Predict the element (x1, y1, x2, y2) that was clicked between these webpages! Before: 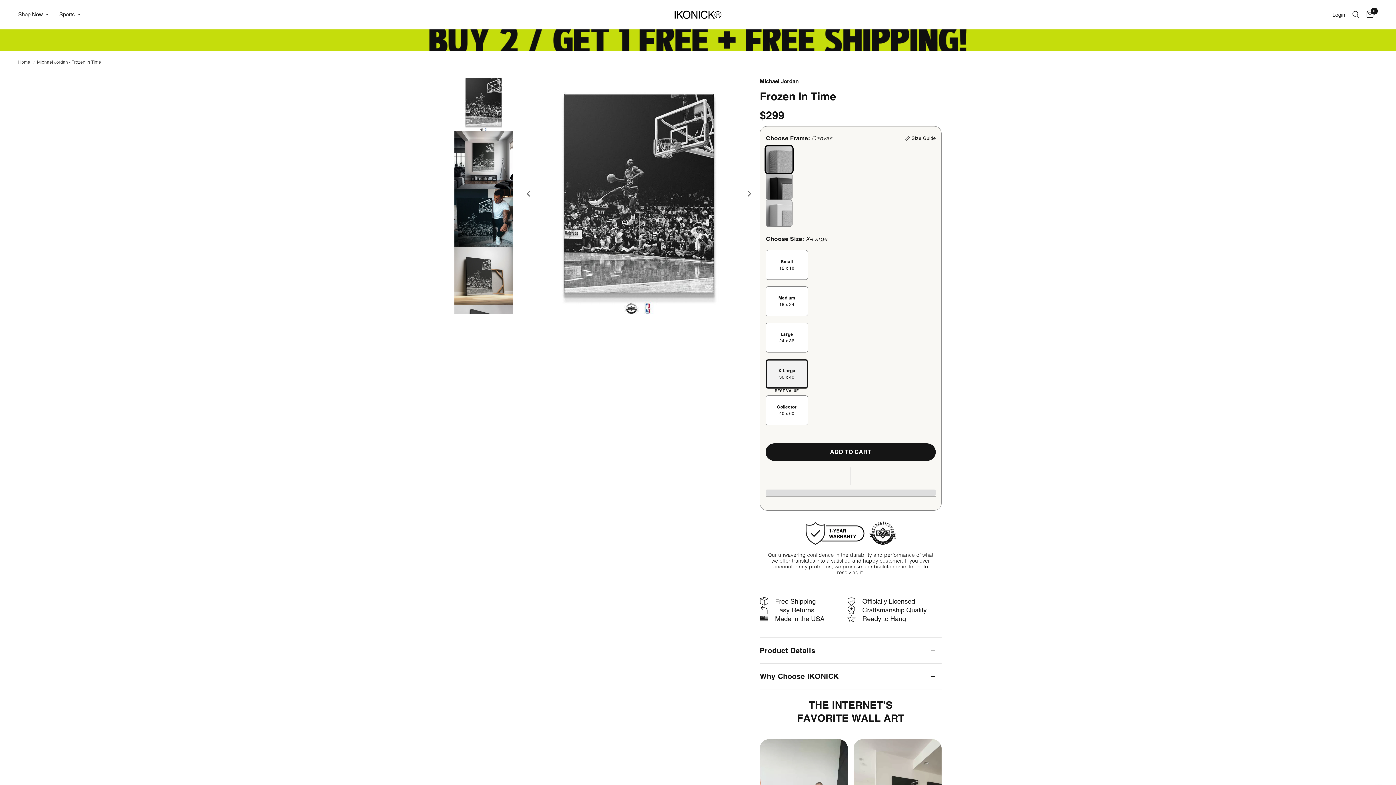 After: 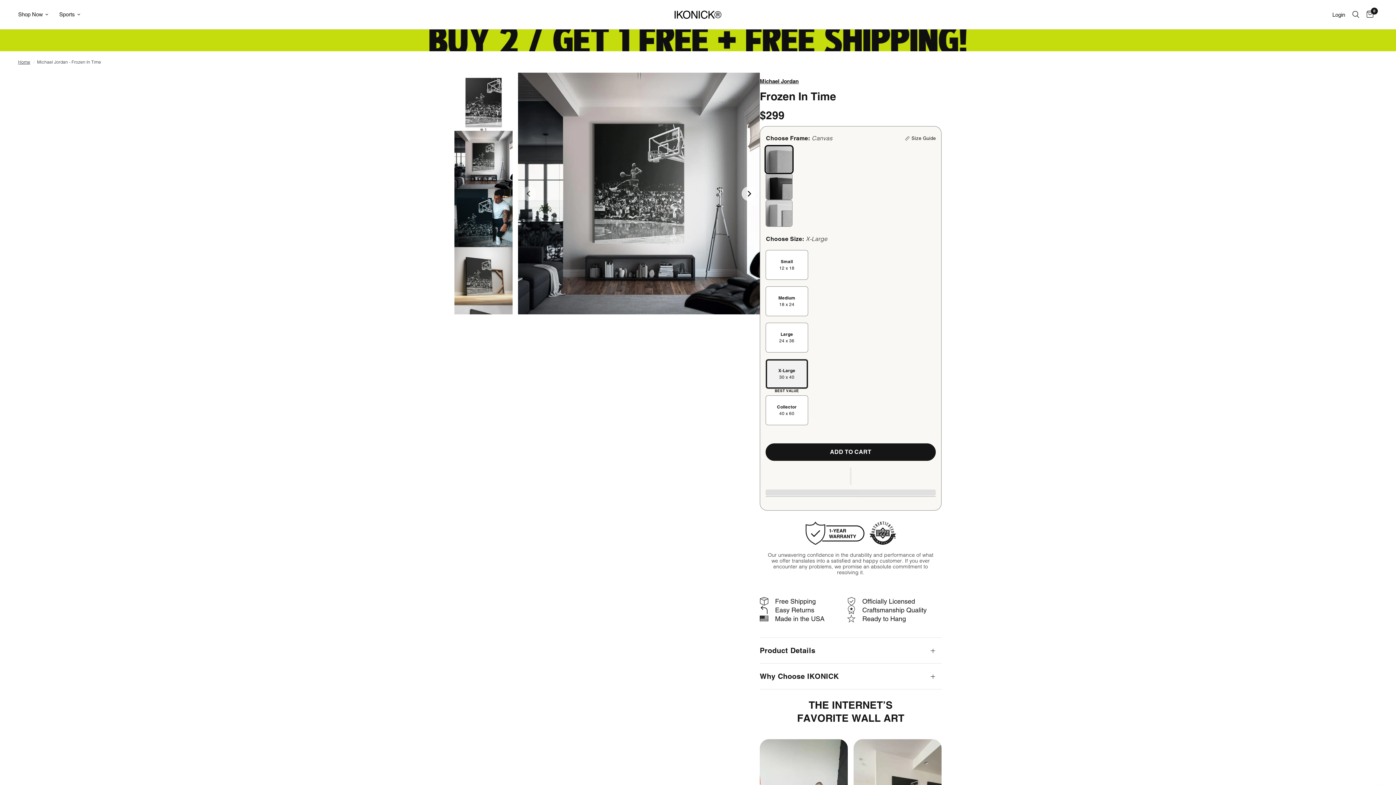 Action: label: Next bbox: (741, 186, 756, 200)